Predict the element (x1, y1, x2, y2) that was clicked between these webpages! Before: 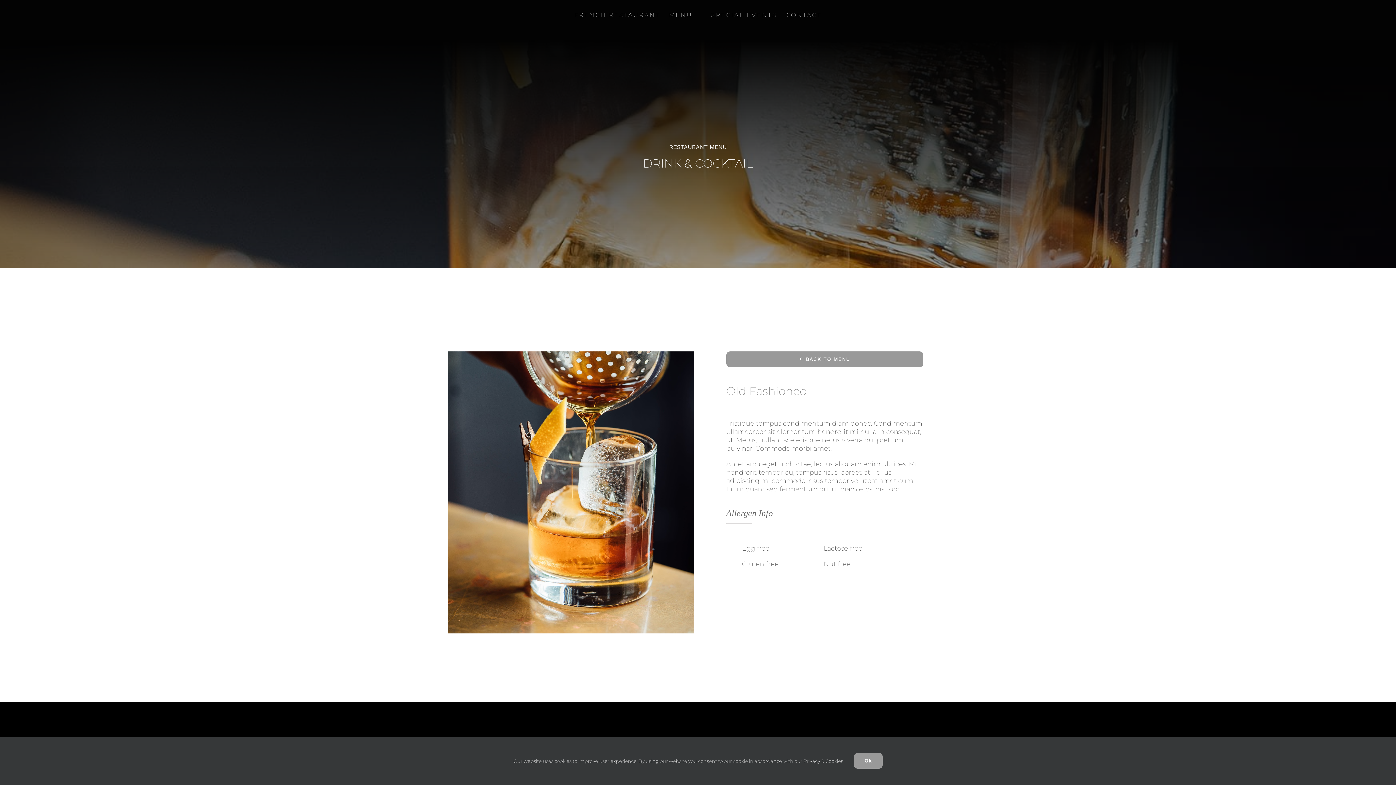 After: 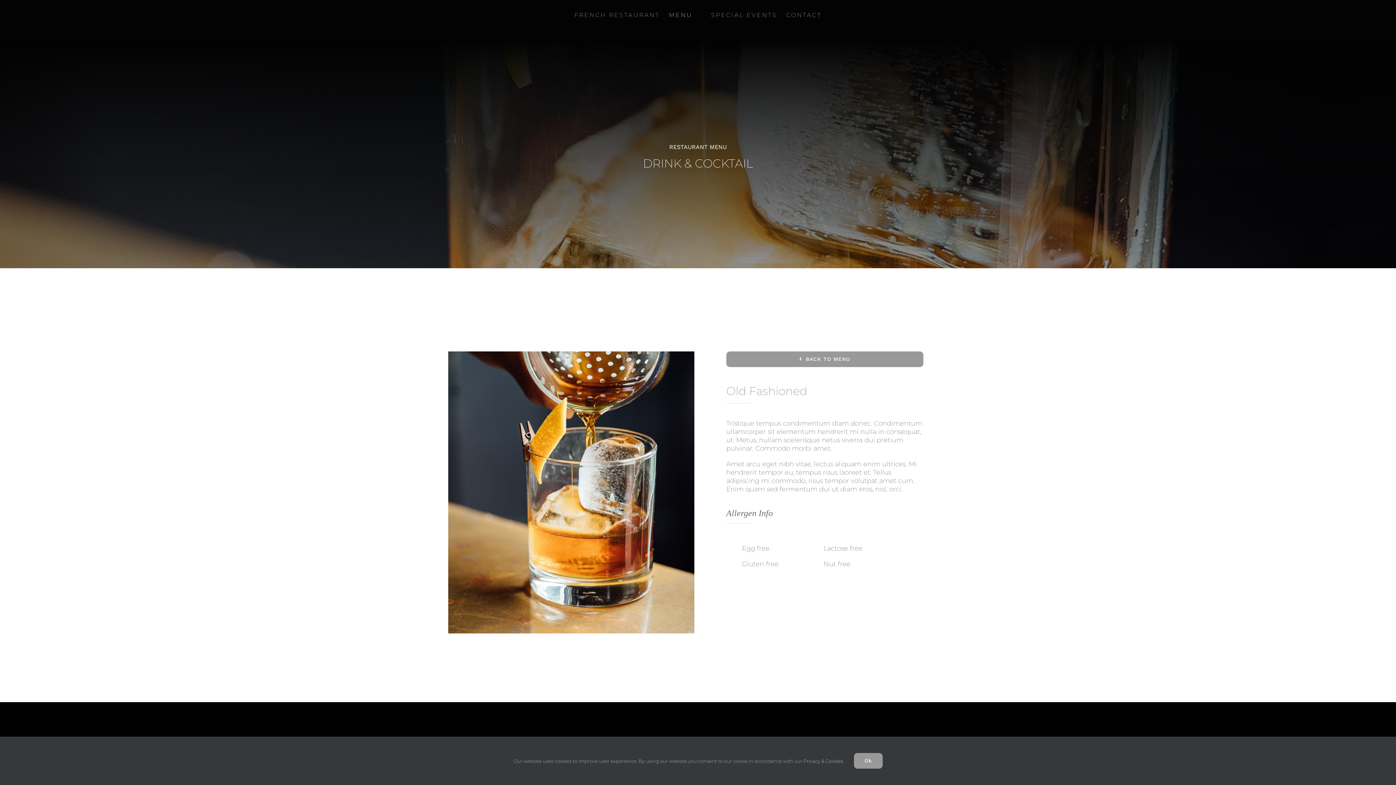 Action: label: MENU bbox: (669, 0, 692, 30)